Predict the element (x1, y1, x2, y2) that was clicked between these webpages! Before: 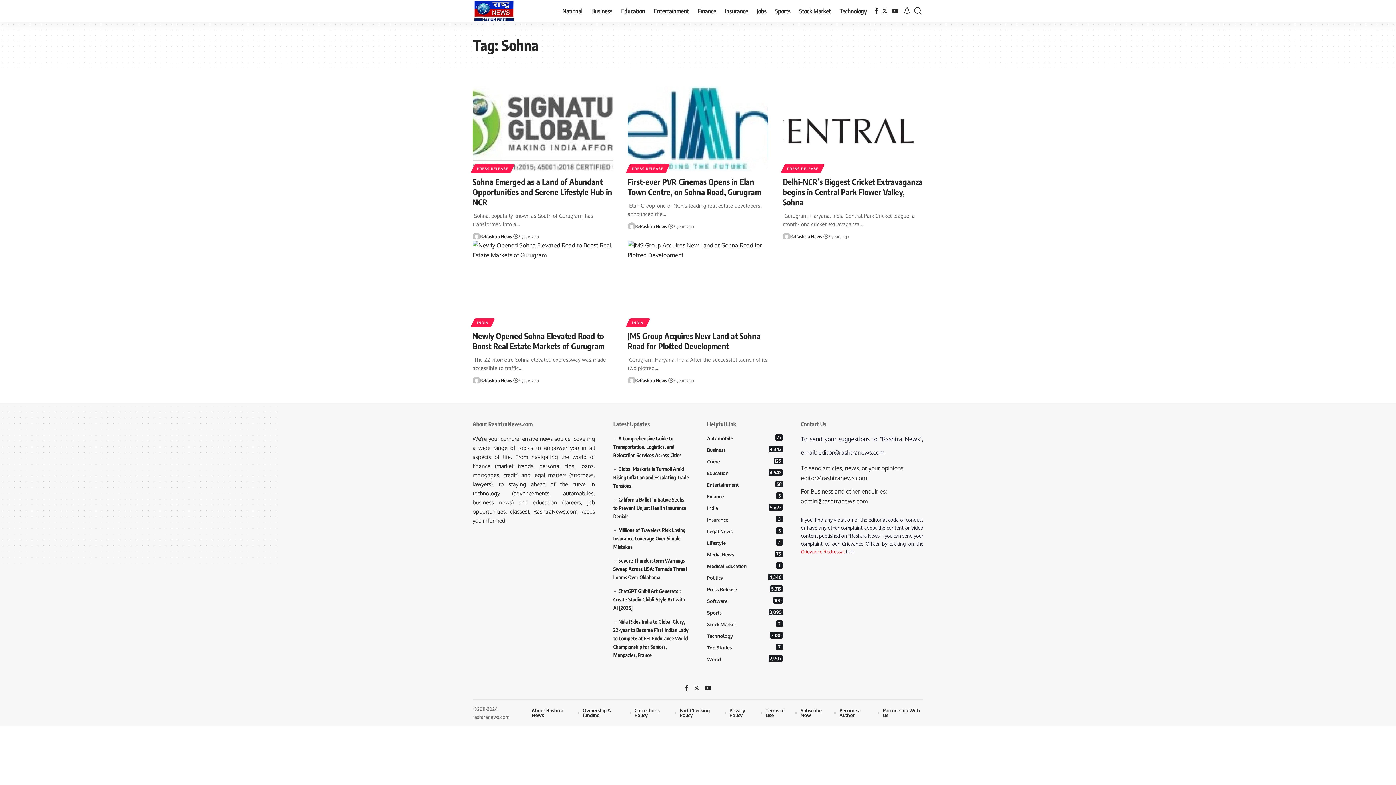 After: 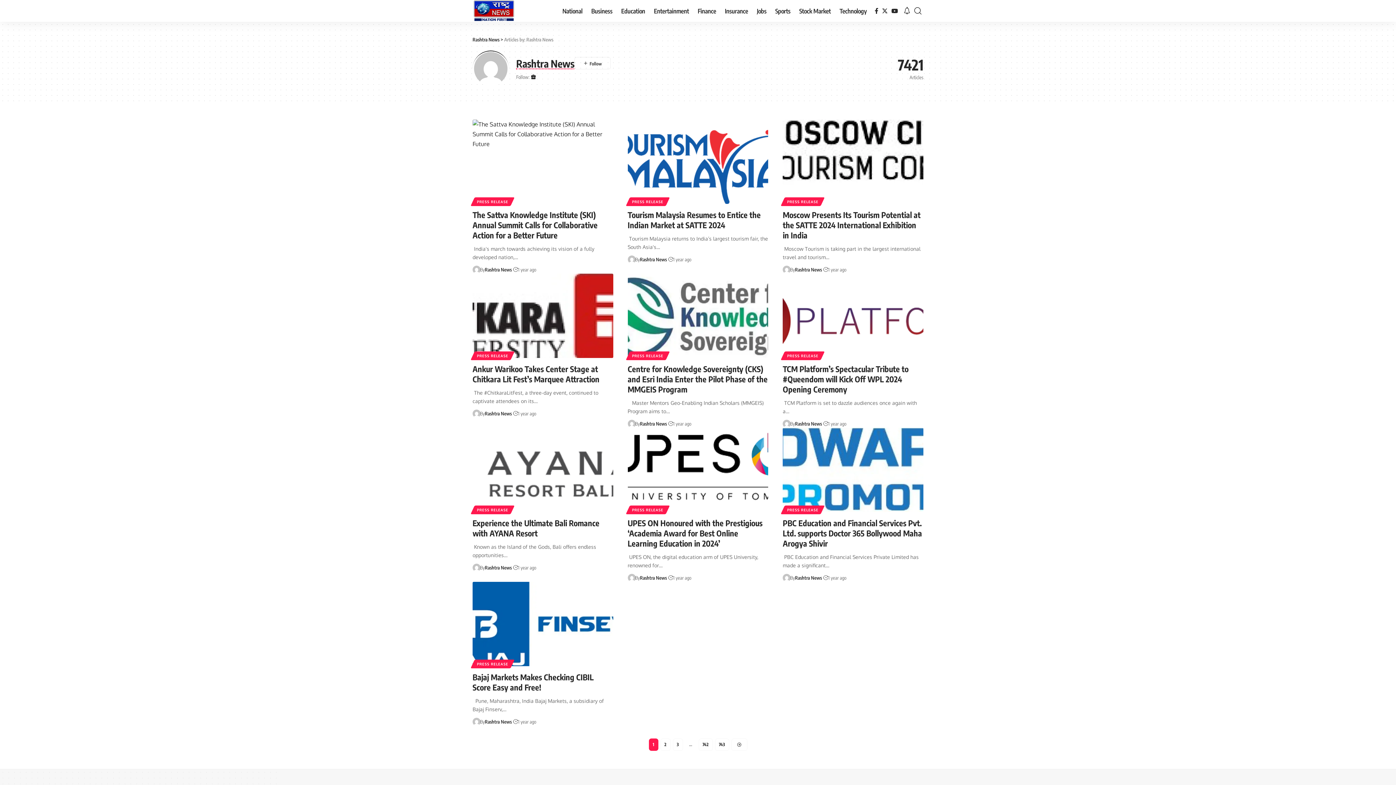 Action: bbox: (782, 232, 790, 240)